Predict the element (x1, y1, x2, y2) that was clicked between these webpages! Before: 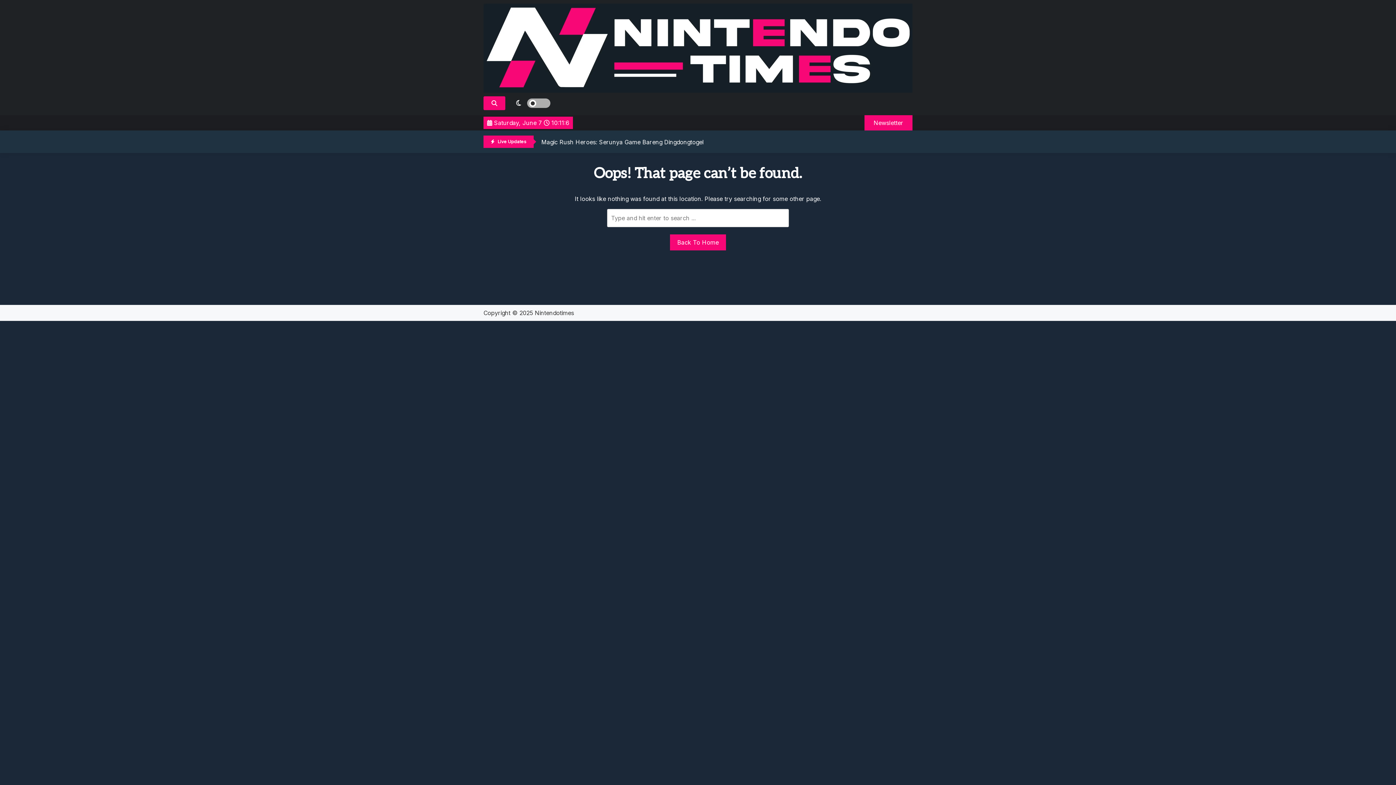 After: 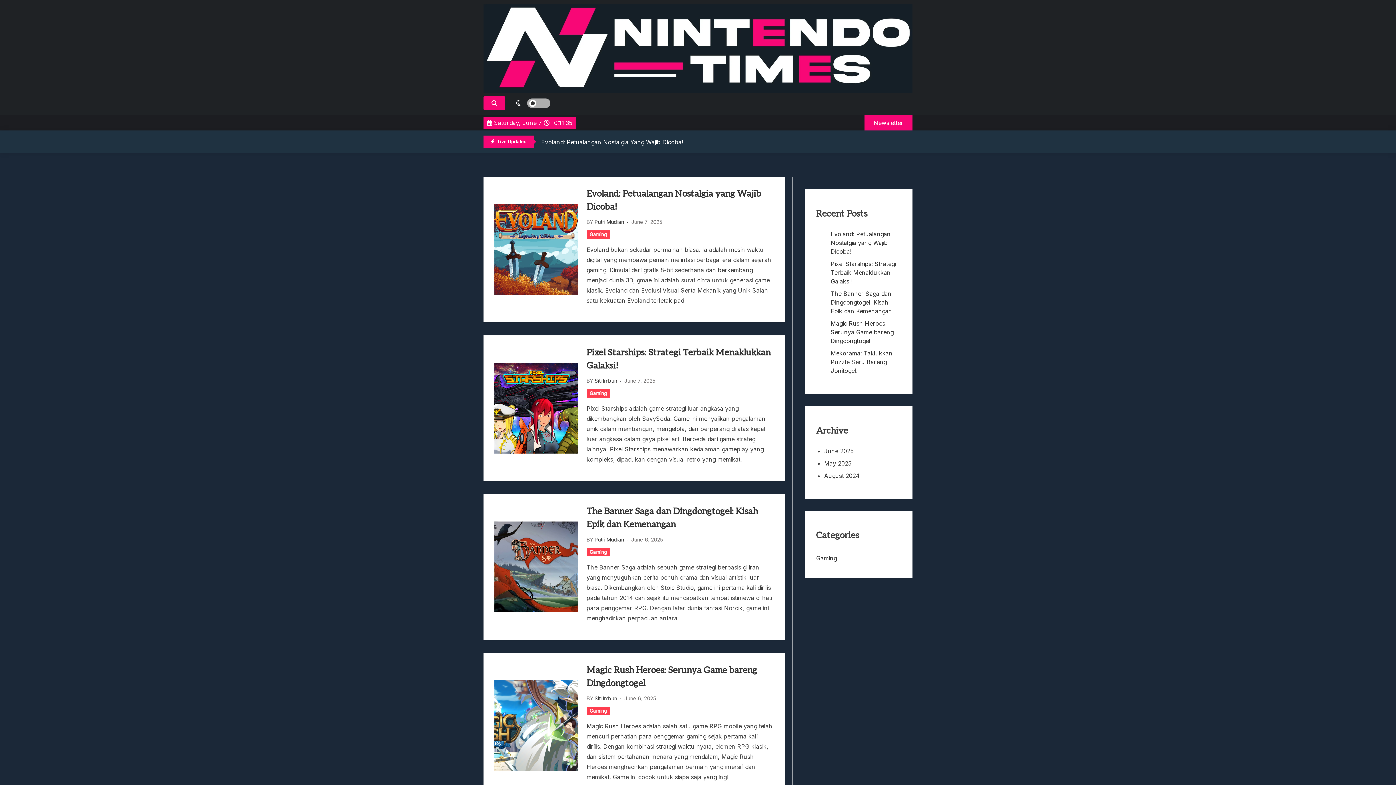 Action: bbox: (534, 309, 574, 316) label: Nintendotimes